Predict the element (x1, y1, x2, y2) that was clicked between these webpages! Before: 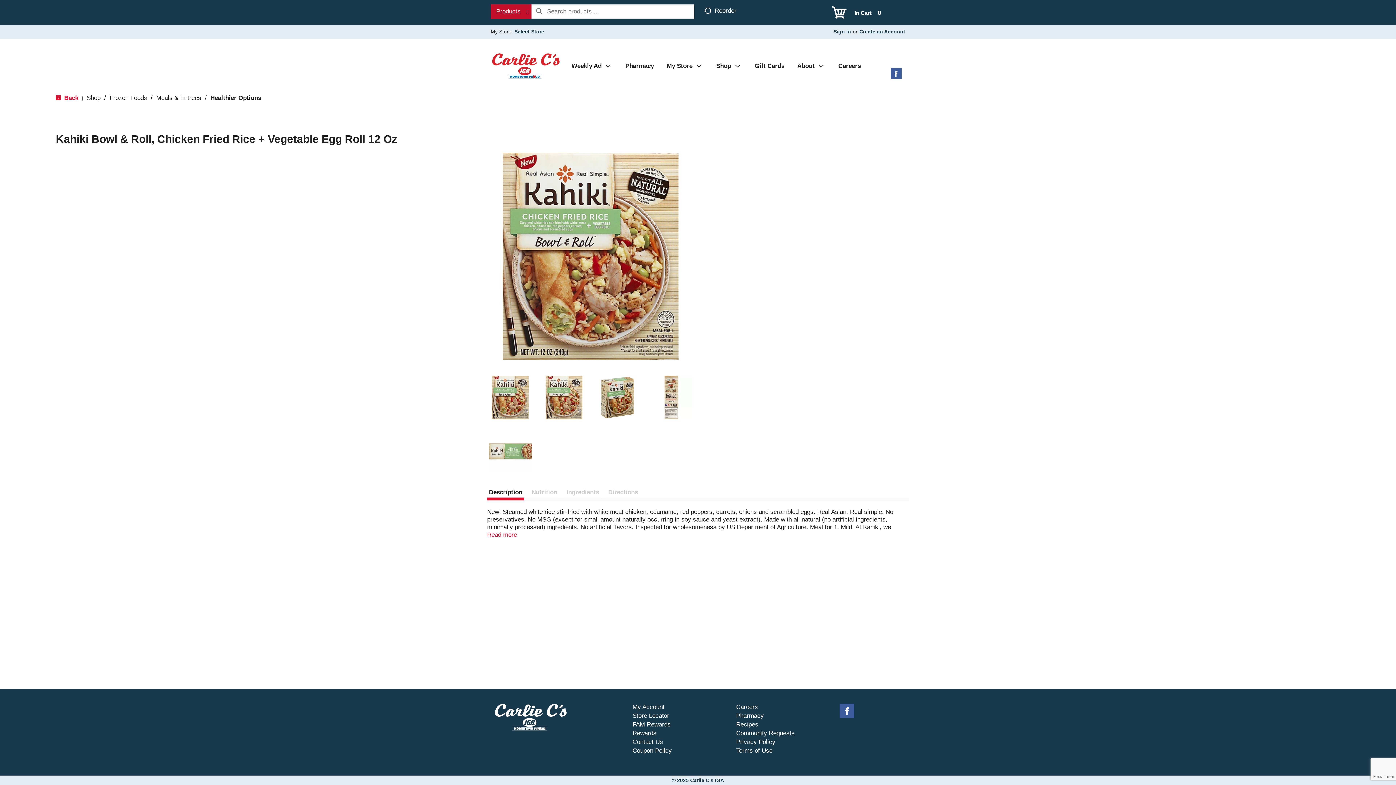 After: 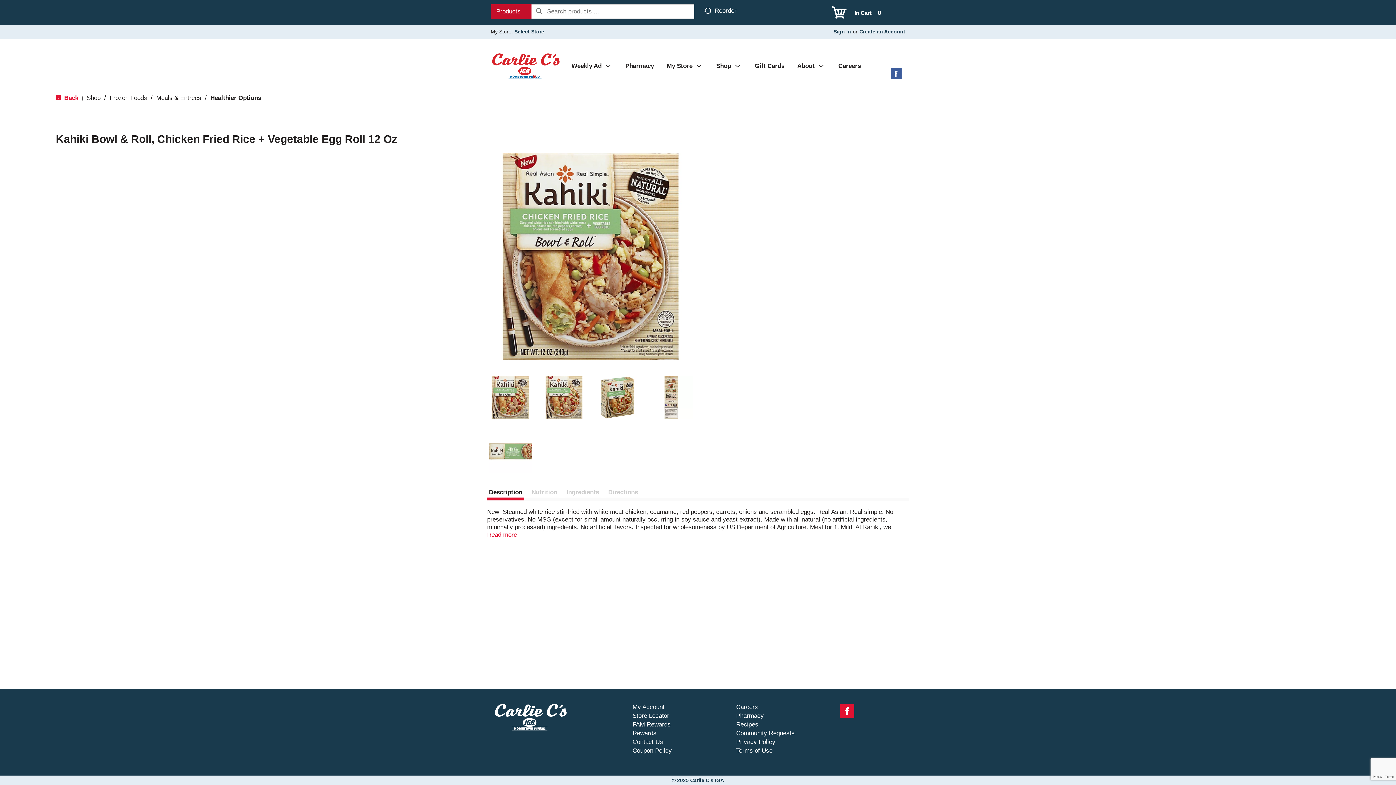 Action: bbox: (839, 704, 854, 718)